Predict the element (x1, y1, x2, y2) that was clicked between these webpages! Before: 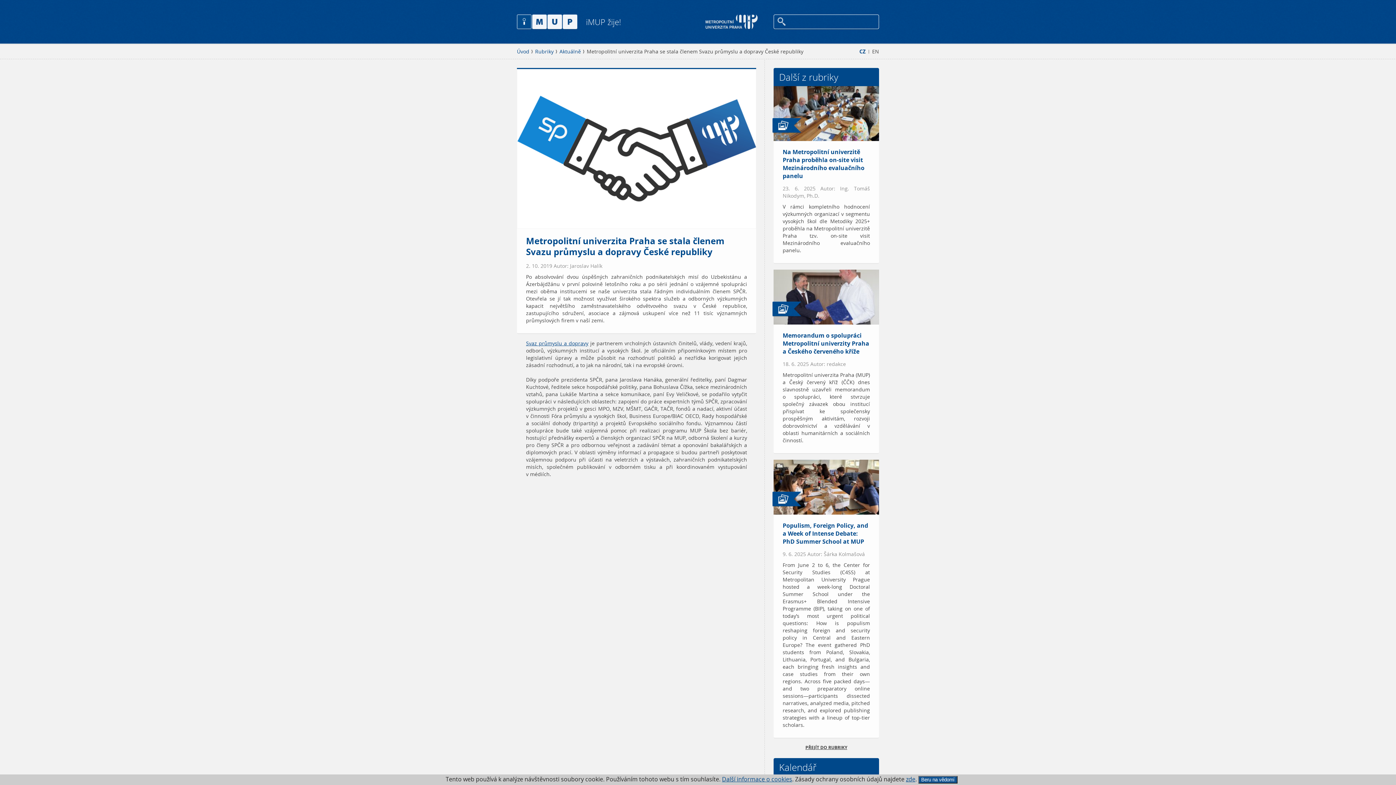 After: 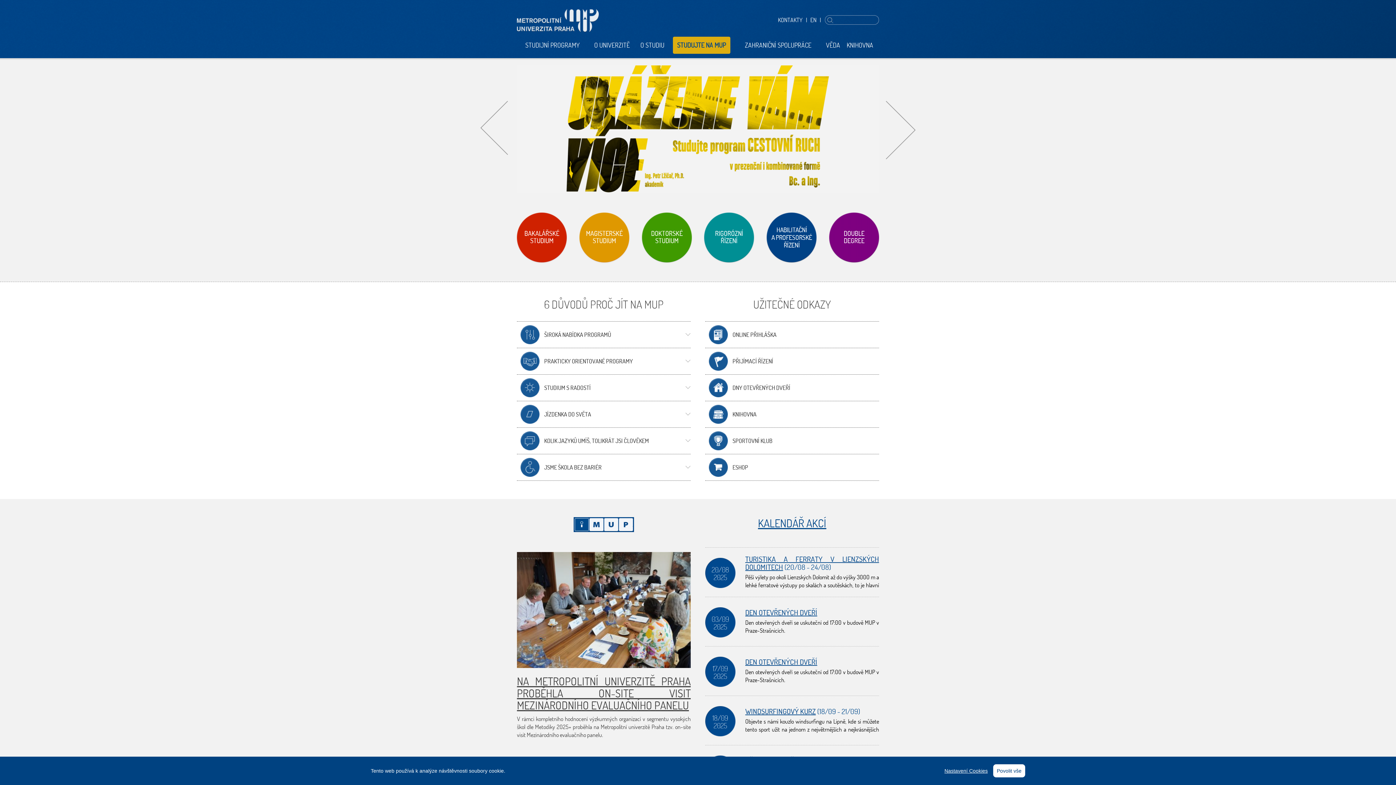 Action: bbox: (705, 14, 757, 31)